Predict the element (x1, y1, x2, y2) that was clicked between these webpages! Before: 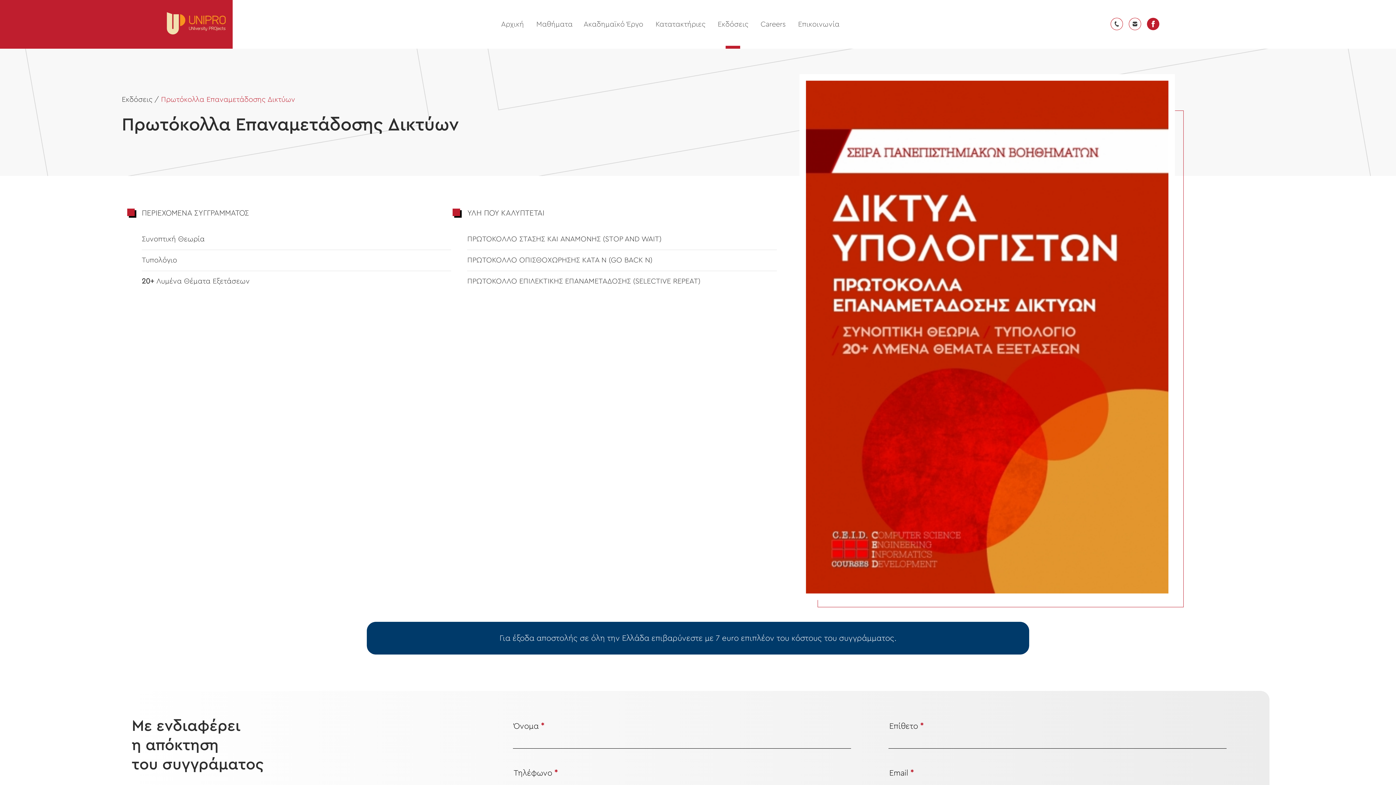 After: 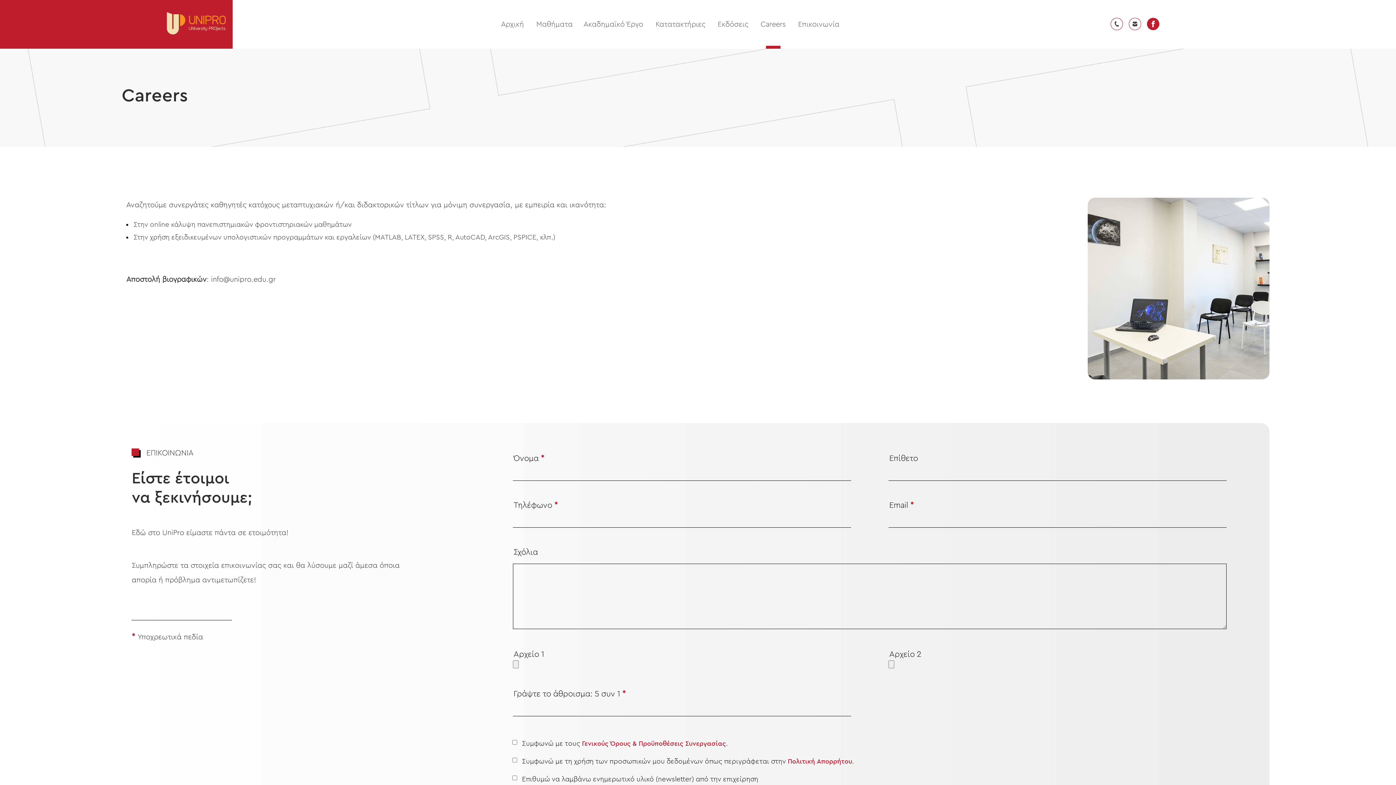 Action: label: Careers bbox: (755, 15, 791, 33)